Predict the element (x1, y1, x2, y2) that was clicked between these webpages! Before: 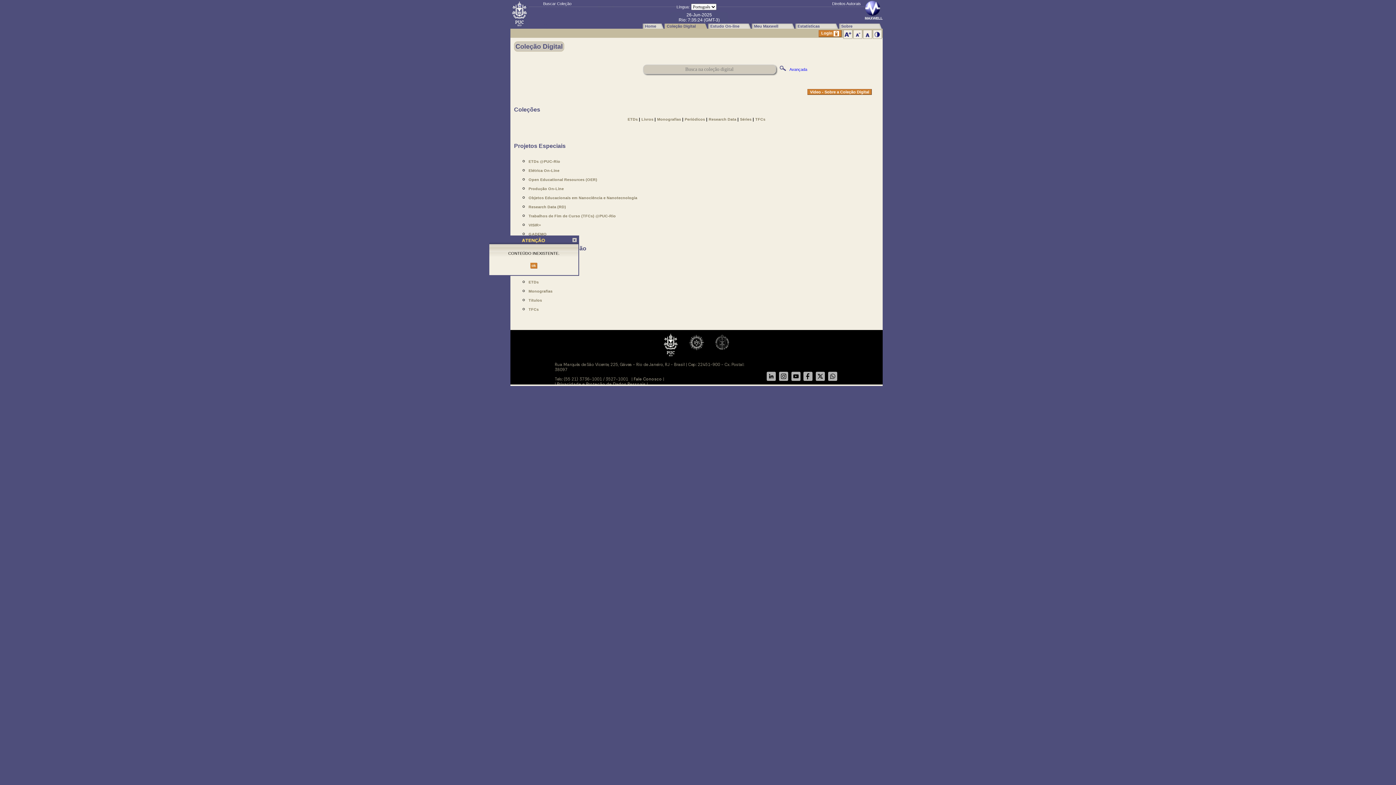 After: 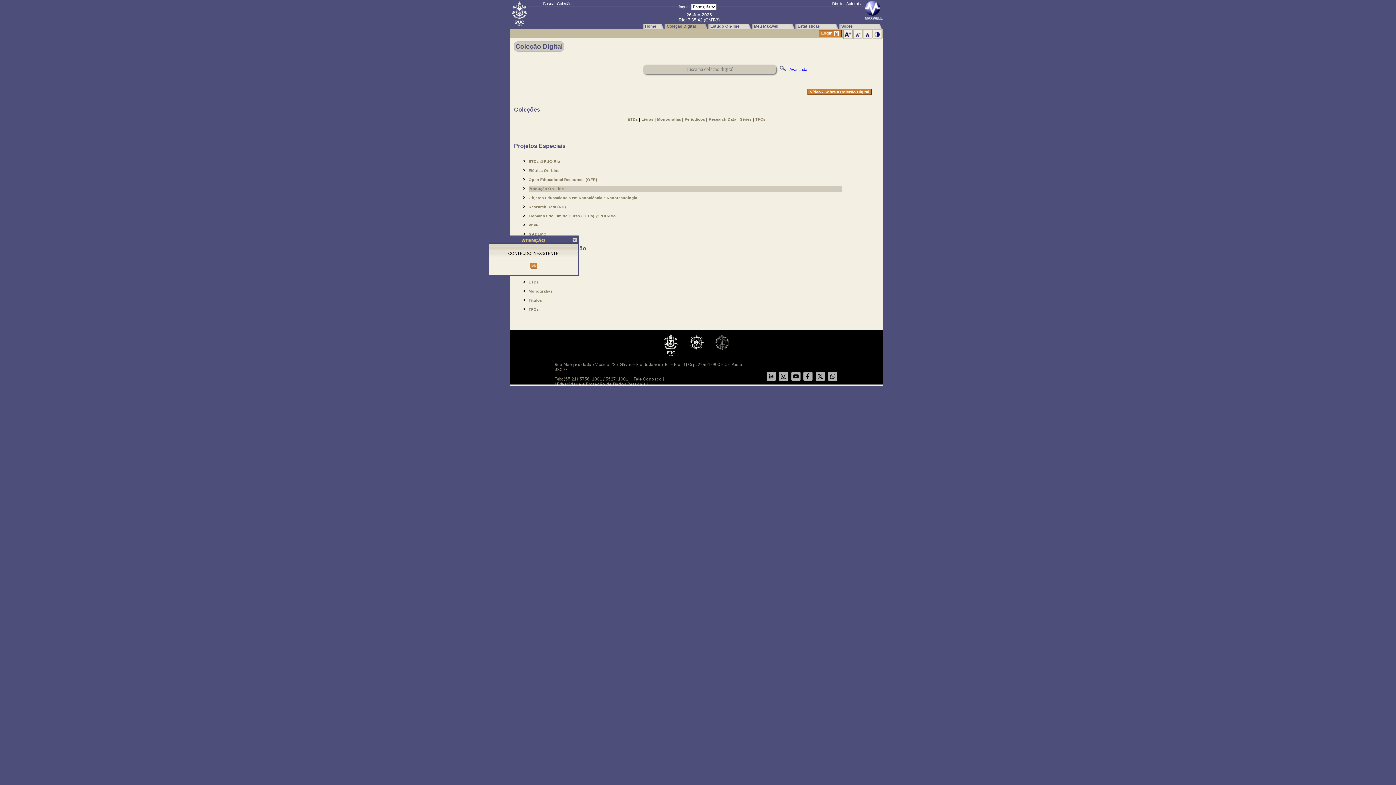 Action: bbox: (528, 185, 842, 192) label: Produção On-Line